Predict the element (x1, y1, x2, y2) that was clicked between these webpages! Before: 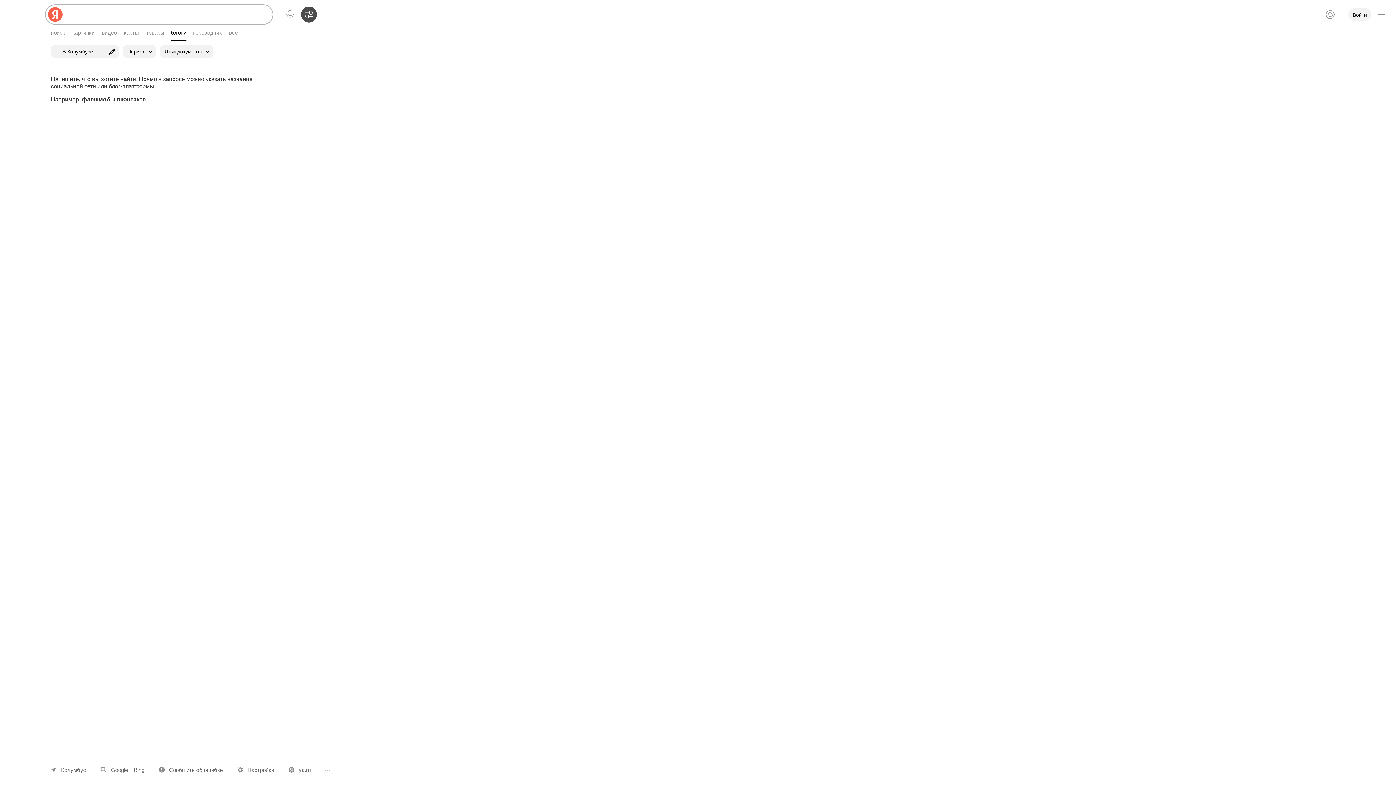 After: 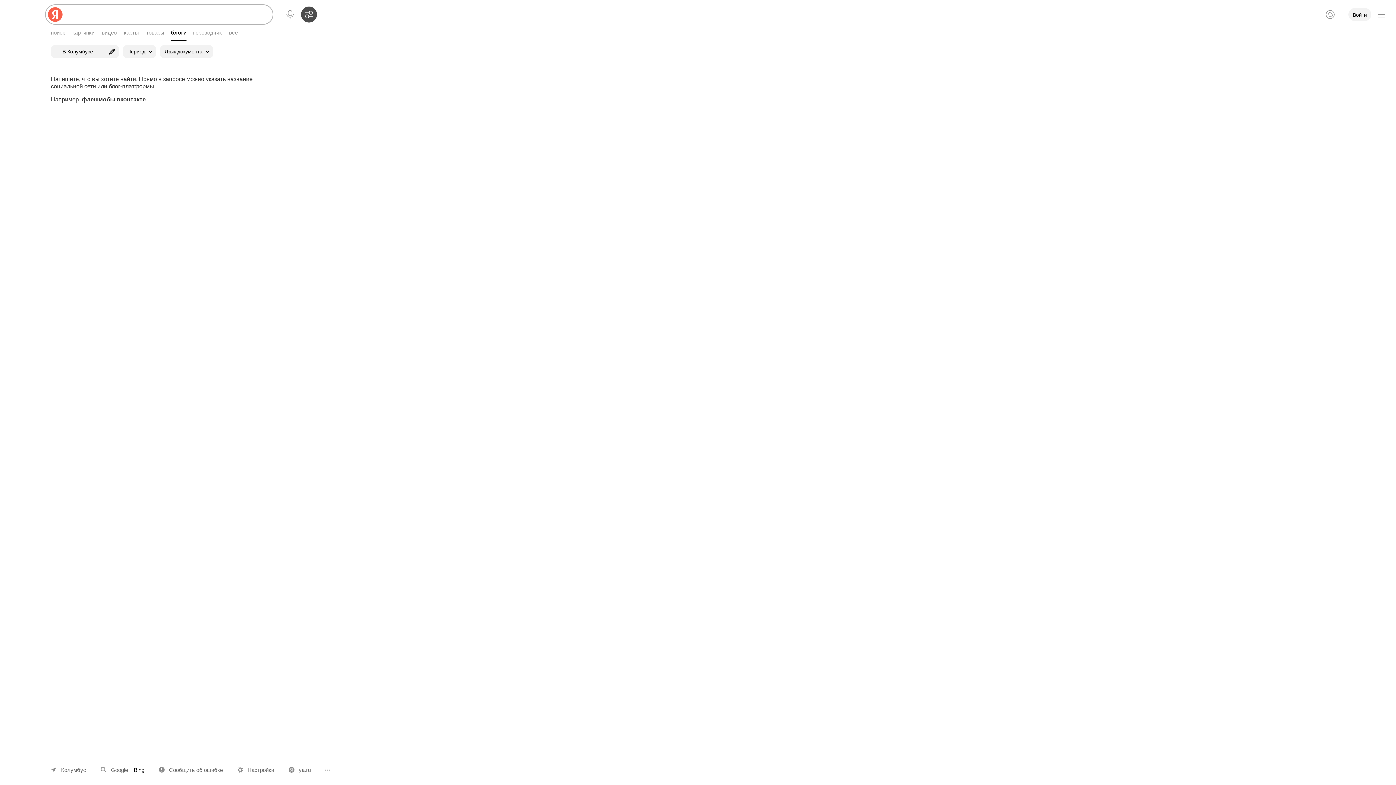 Action: label: Bing bbox: (133, 763, 144, 777)